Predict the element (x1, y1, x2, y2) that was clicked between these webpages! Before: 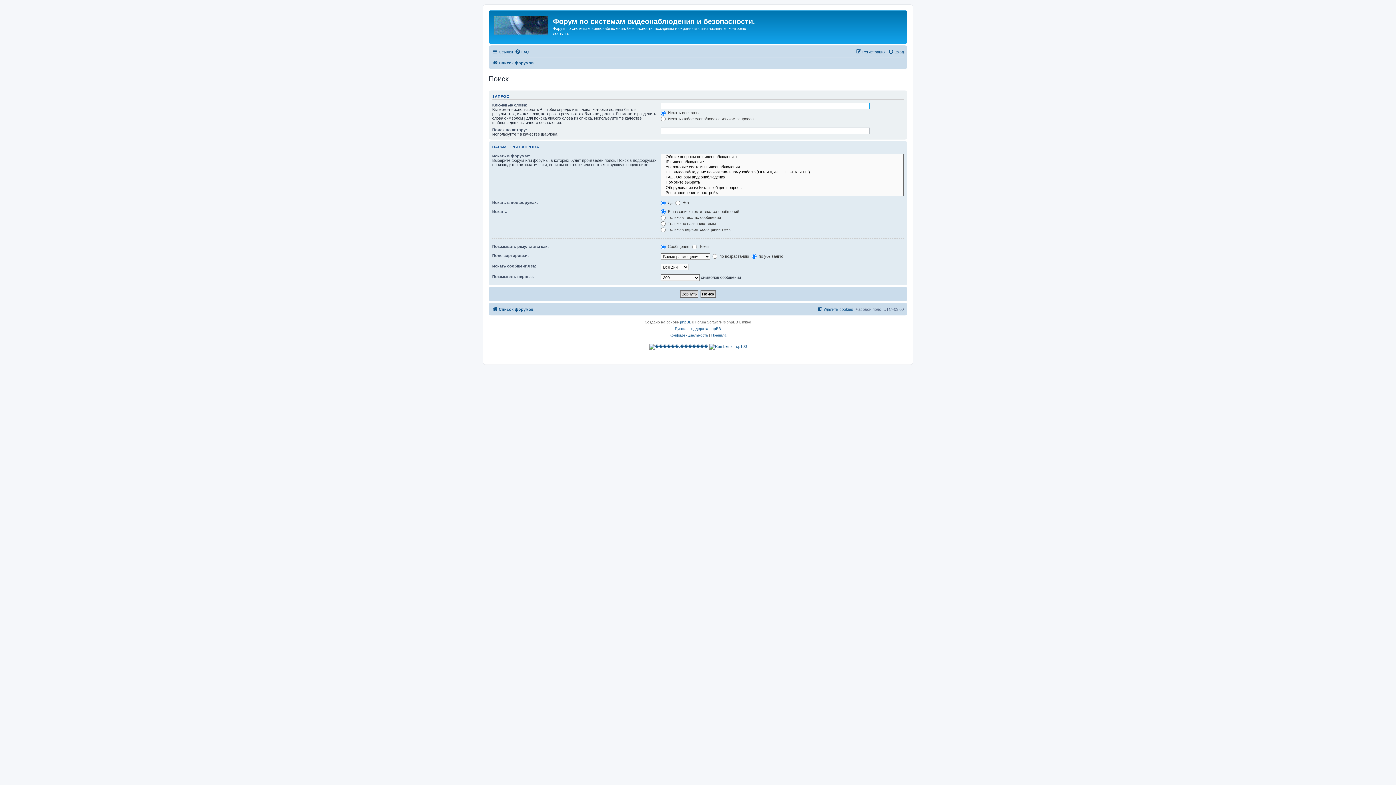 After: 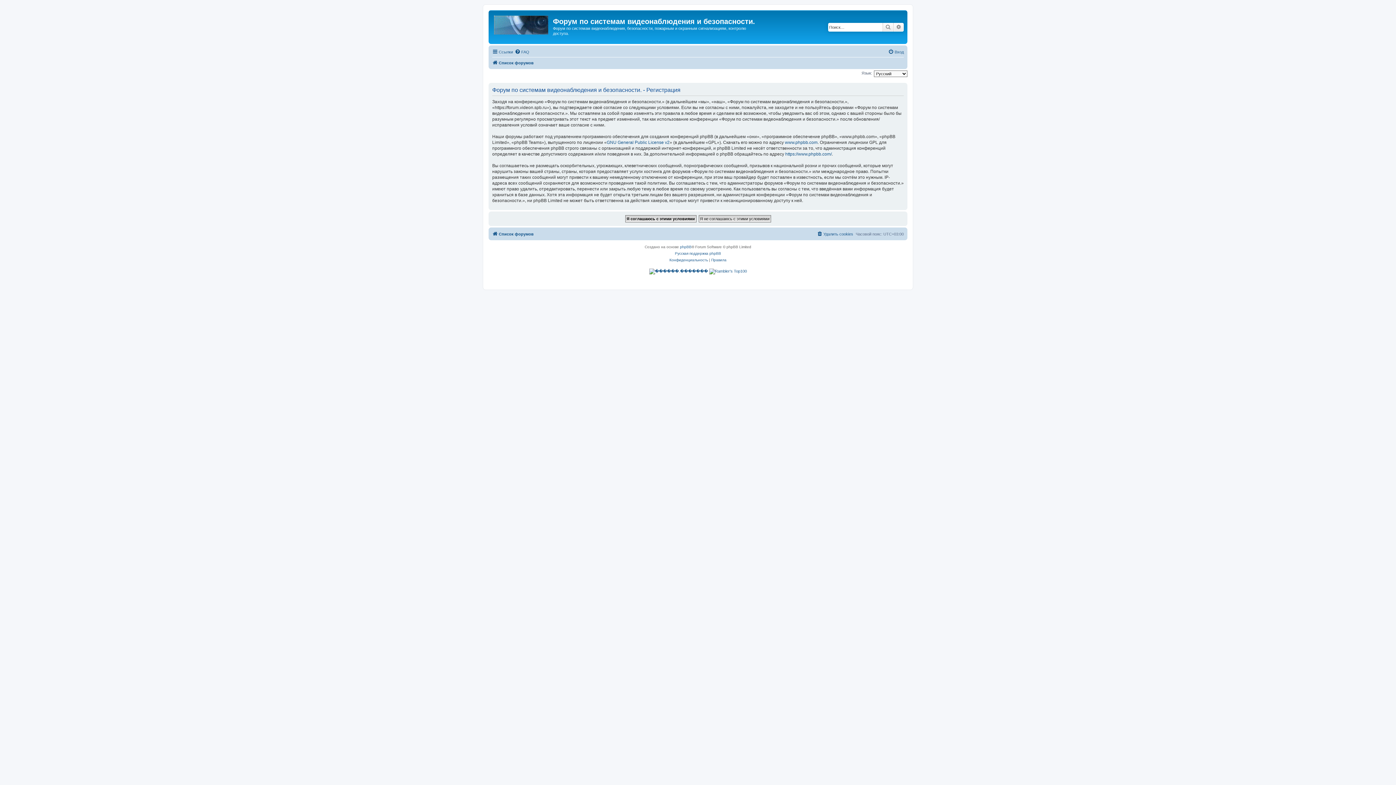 Action: bbox: (856, 47, 885, 56) label: Регистрация